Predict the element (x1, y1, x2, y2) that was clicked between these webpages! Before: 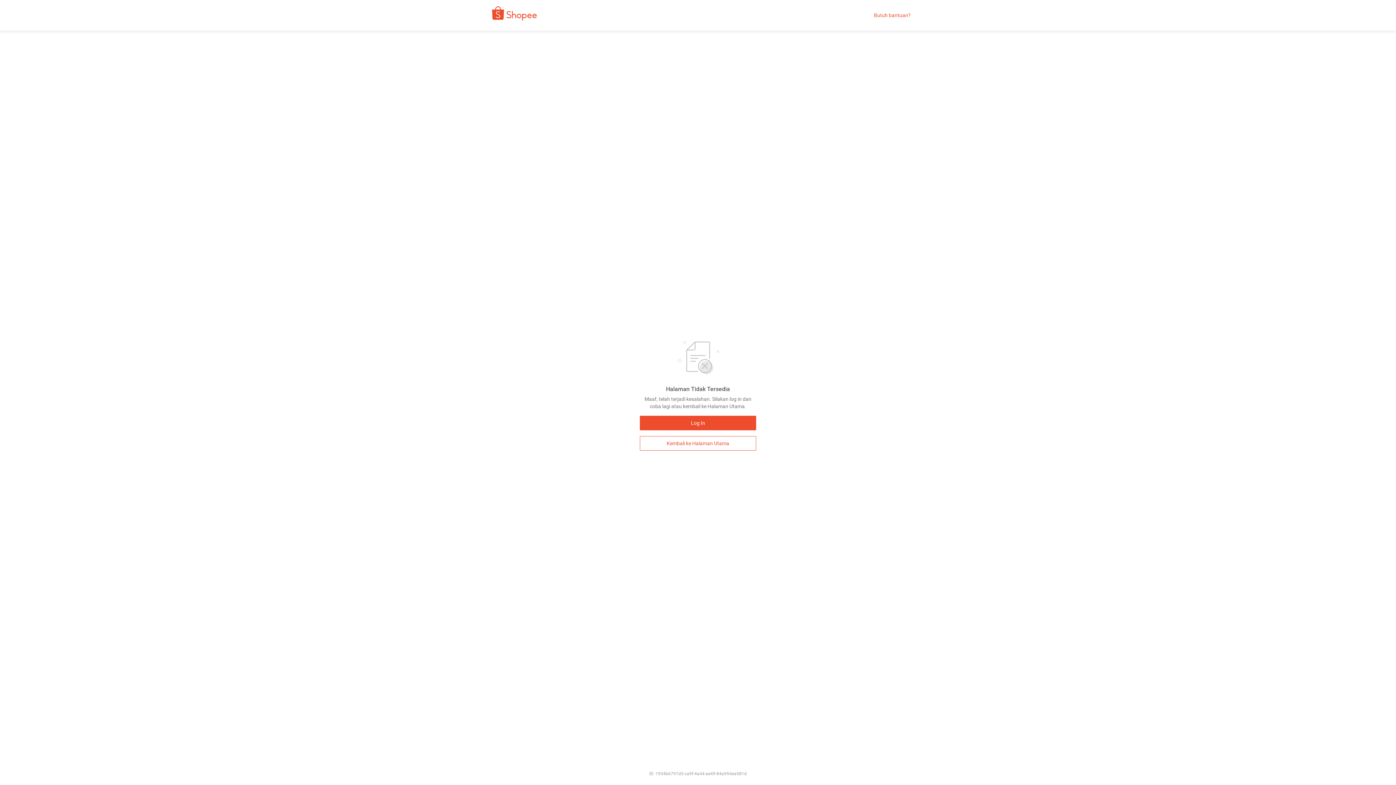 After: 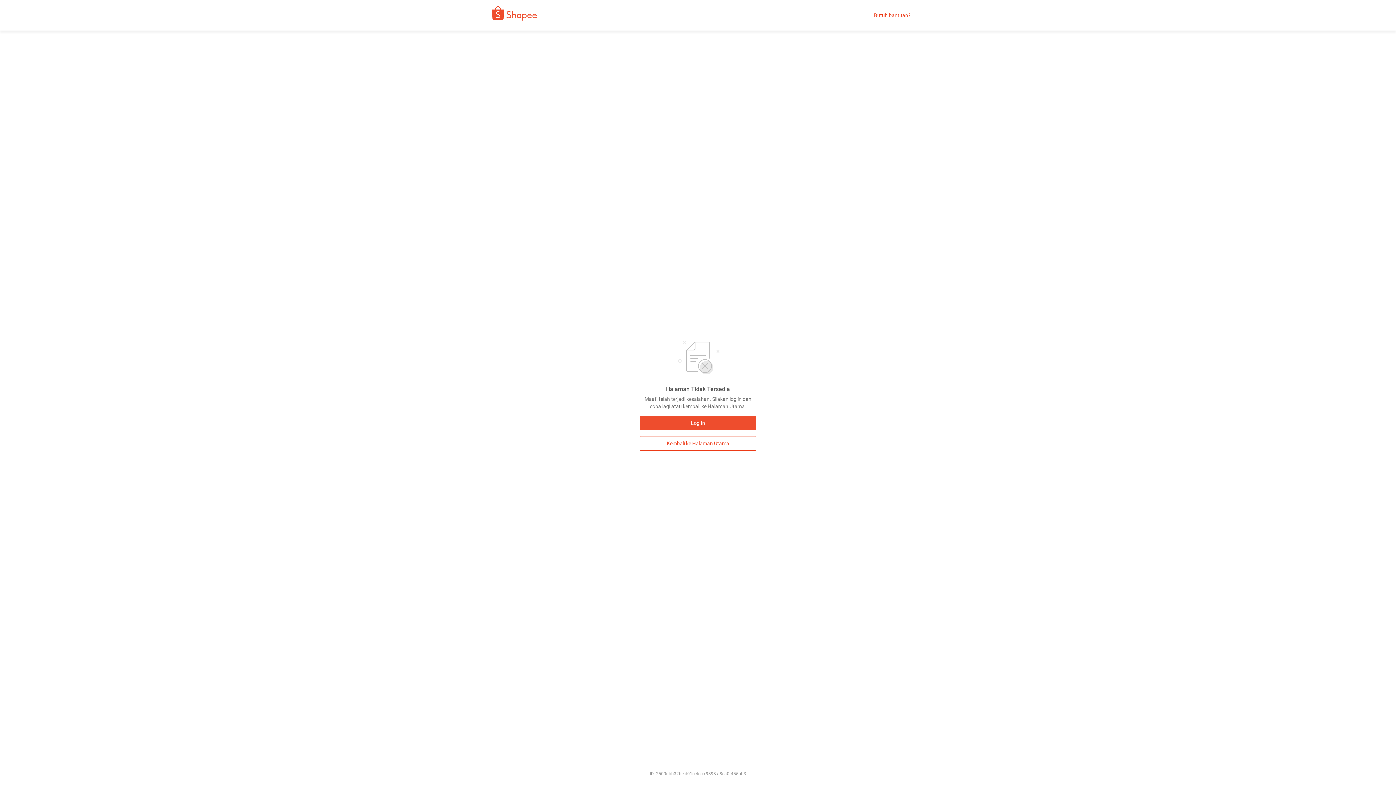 Action: label: Kembali ke Halaman Utama bbox: (640, 436, 756, 450)